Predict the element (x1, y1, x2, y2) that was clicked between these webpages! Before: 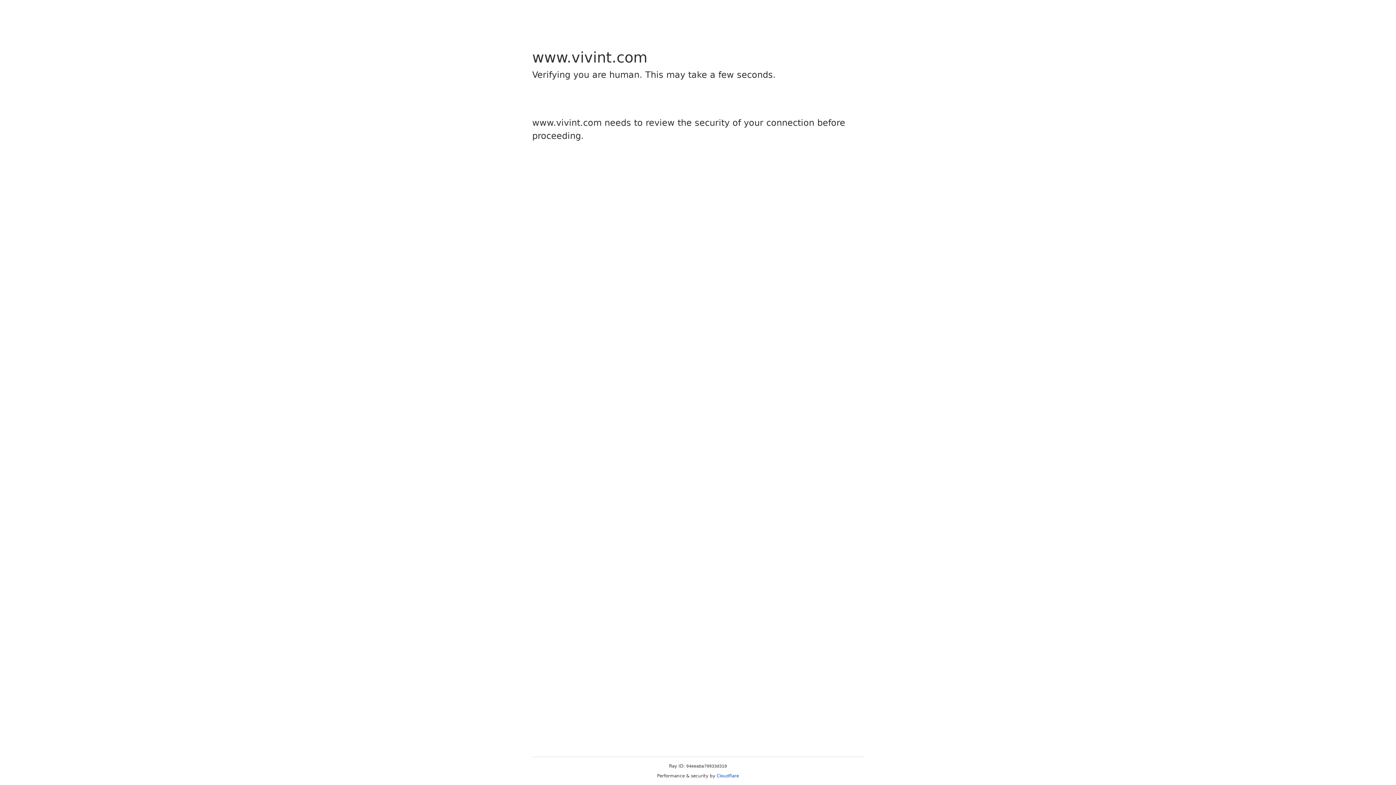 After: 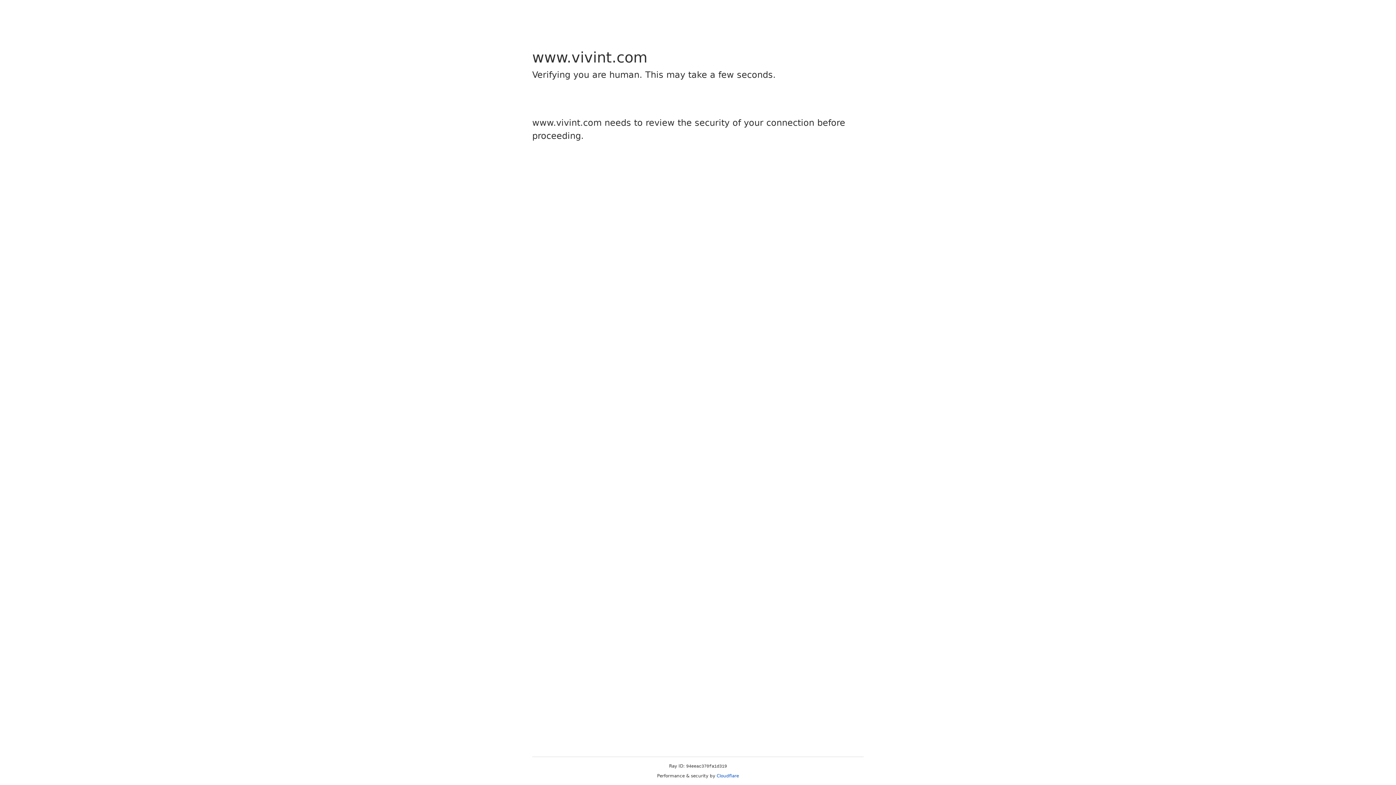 Action: label: Cloudflare bbox: (716, 773, 739, 778)